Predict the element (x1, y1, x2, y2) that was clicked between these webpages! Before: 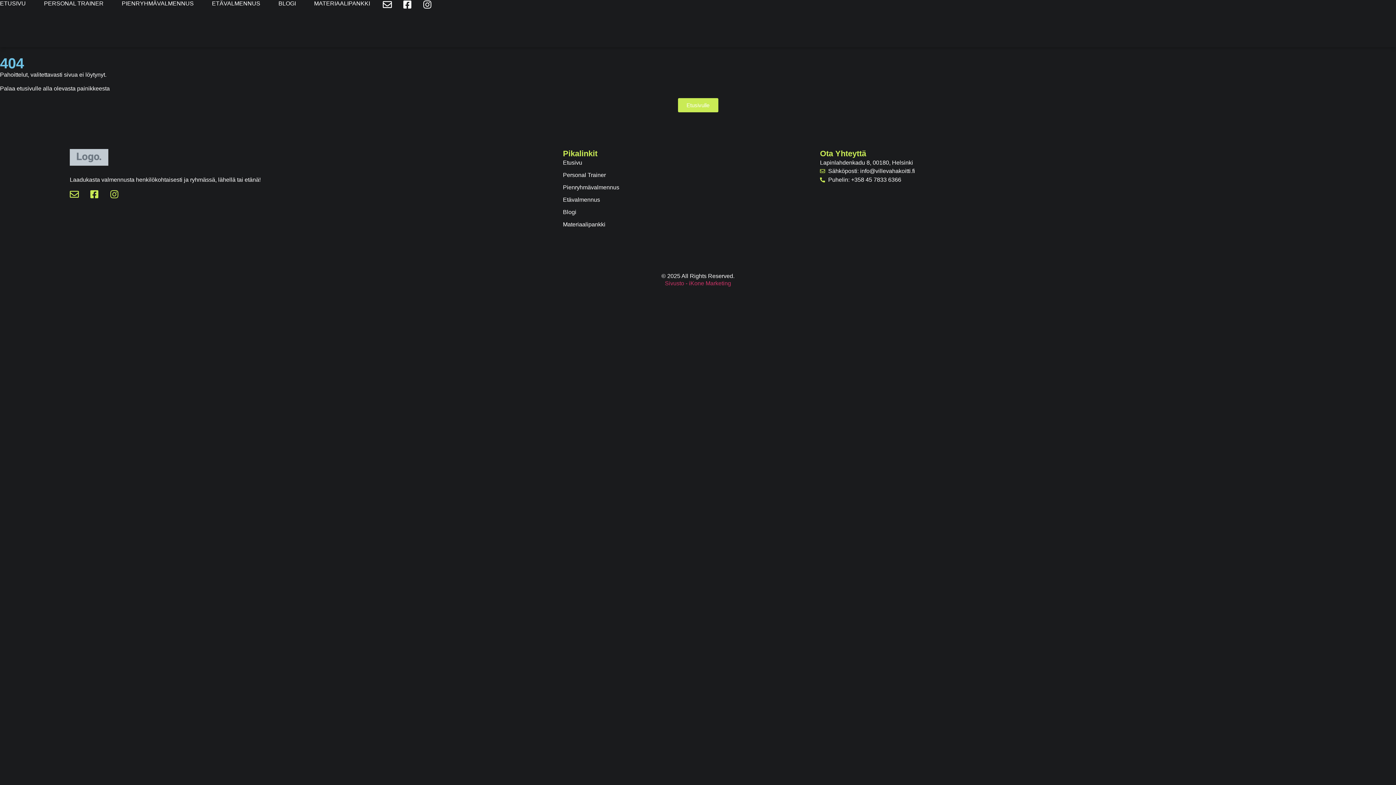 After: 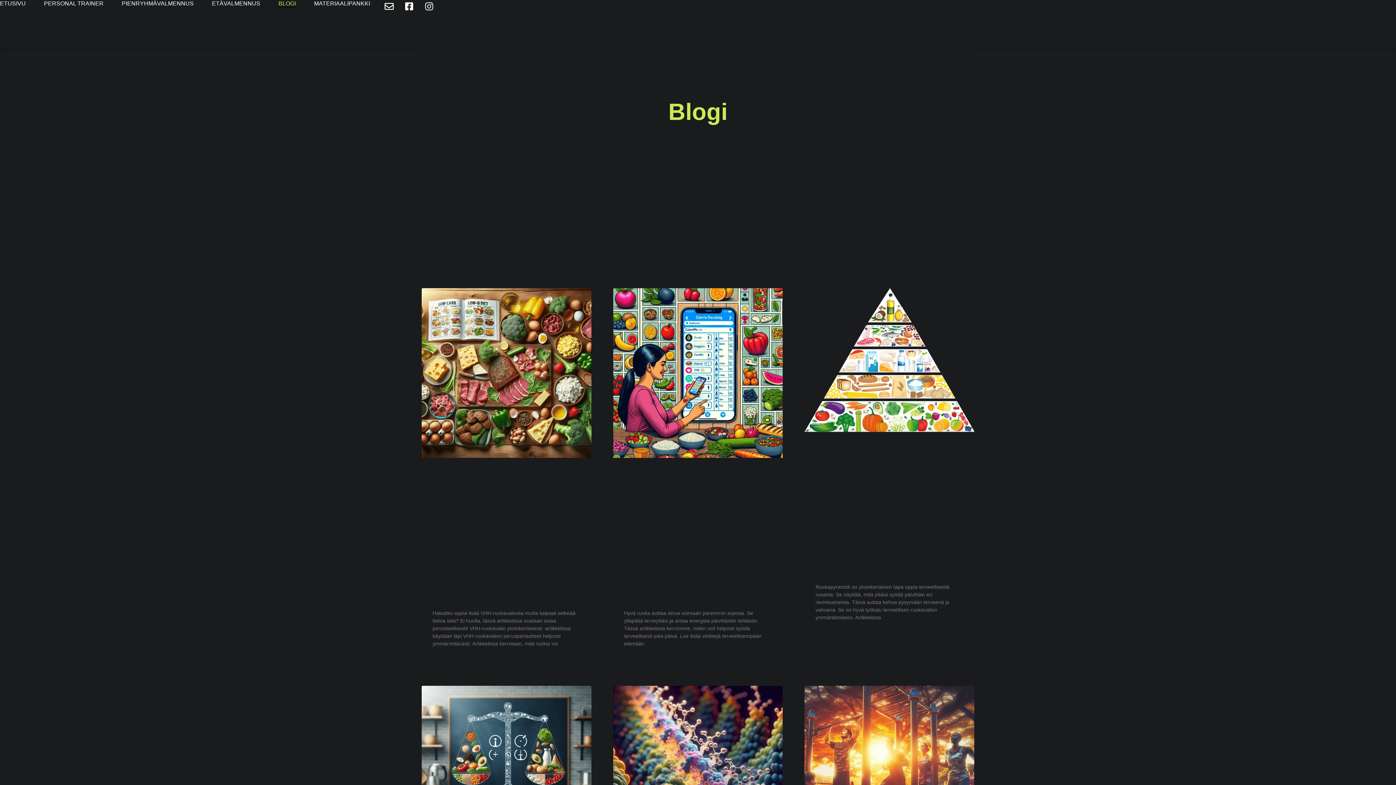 Action: bbox: (278, 0, 296, 7) label: BLOGI